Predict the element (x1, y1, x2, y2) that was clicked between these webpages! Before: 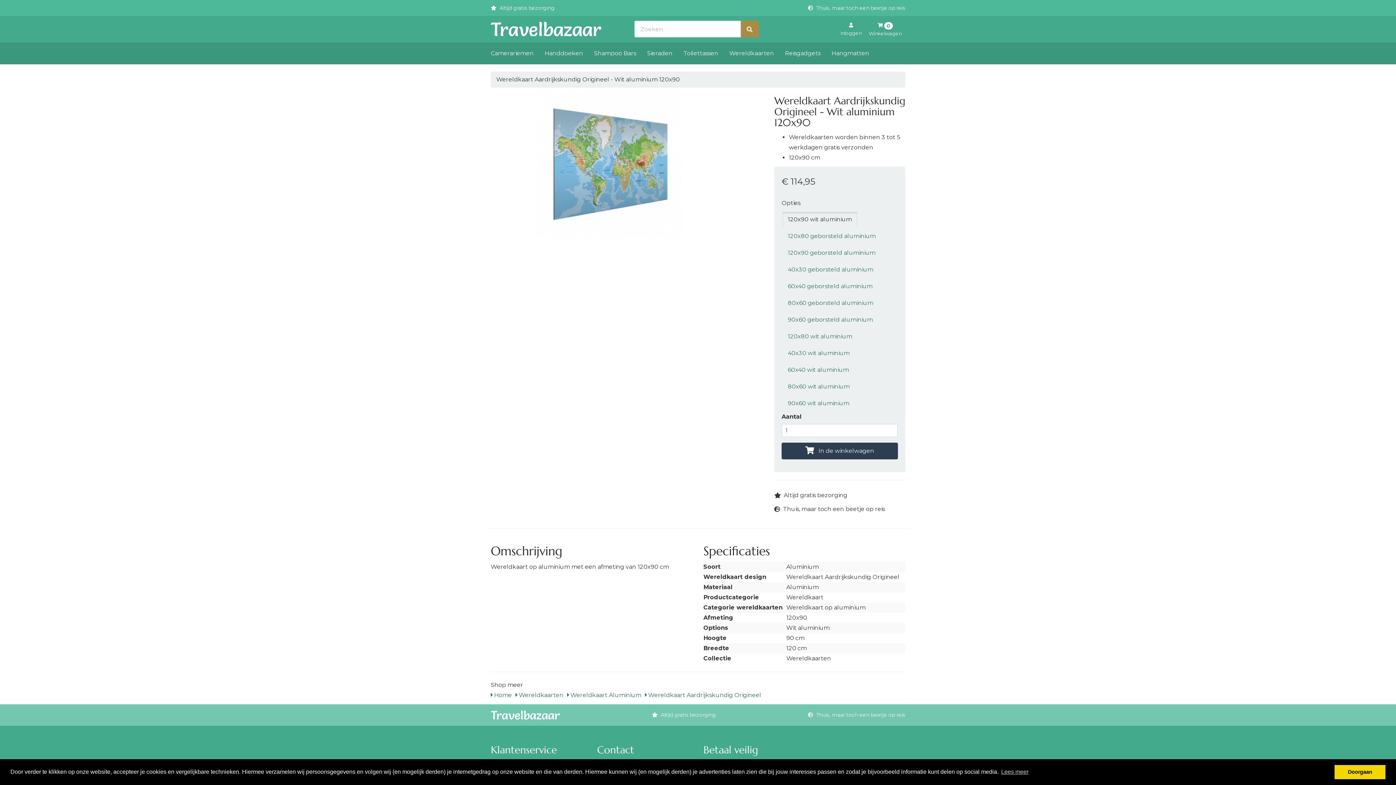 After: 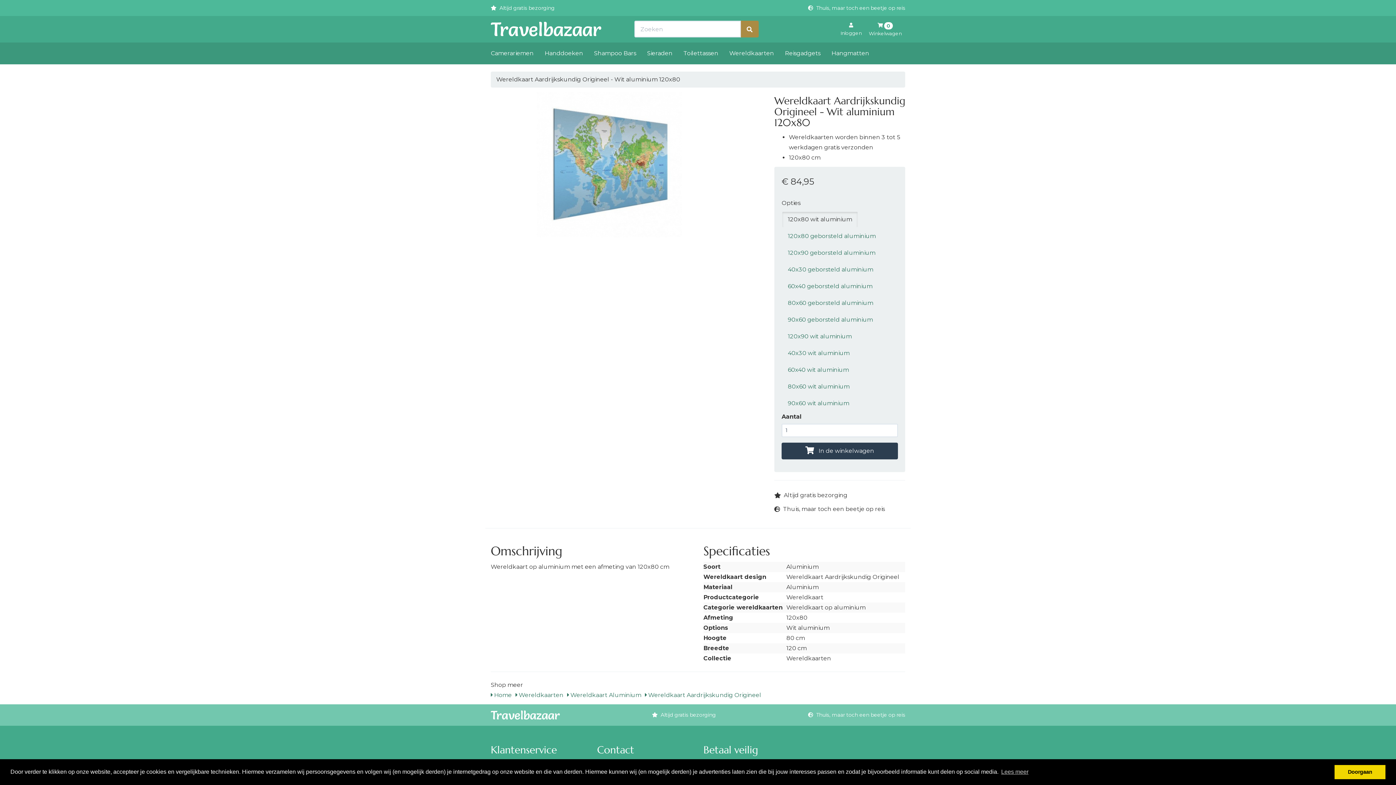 Action: bbox: (781, 328, 858, 344) label: 120x80 wit aluminium